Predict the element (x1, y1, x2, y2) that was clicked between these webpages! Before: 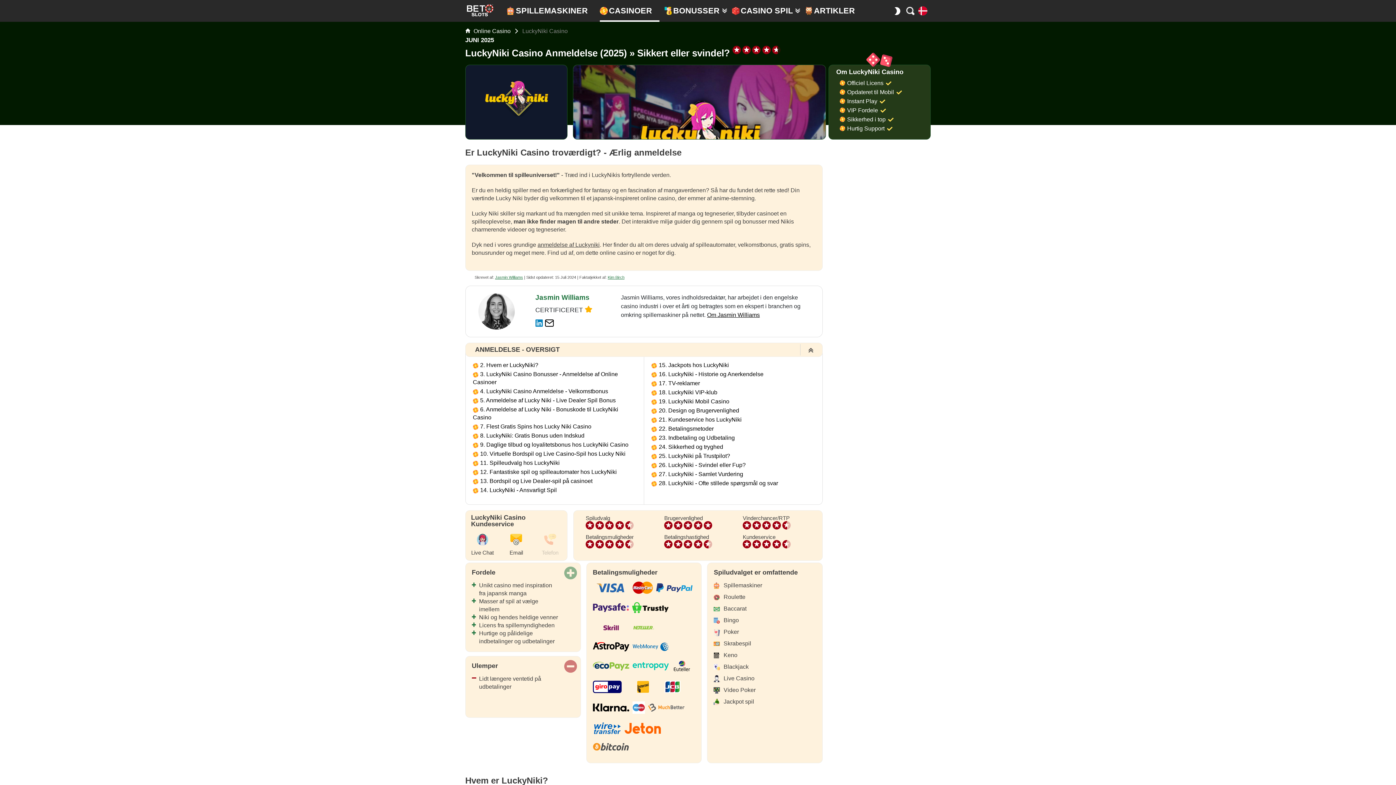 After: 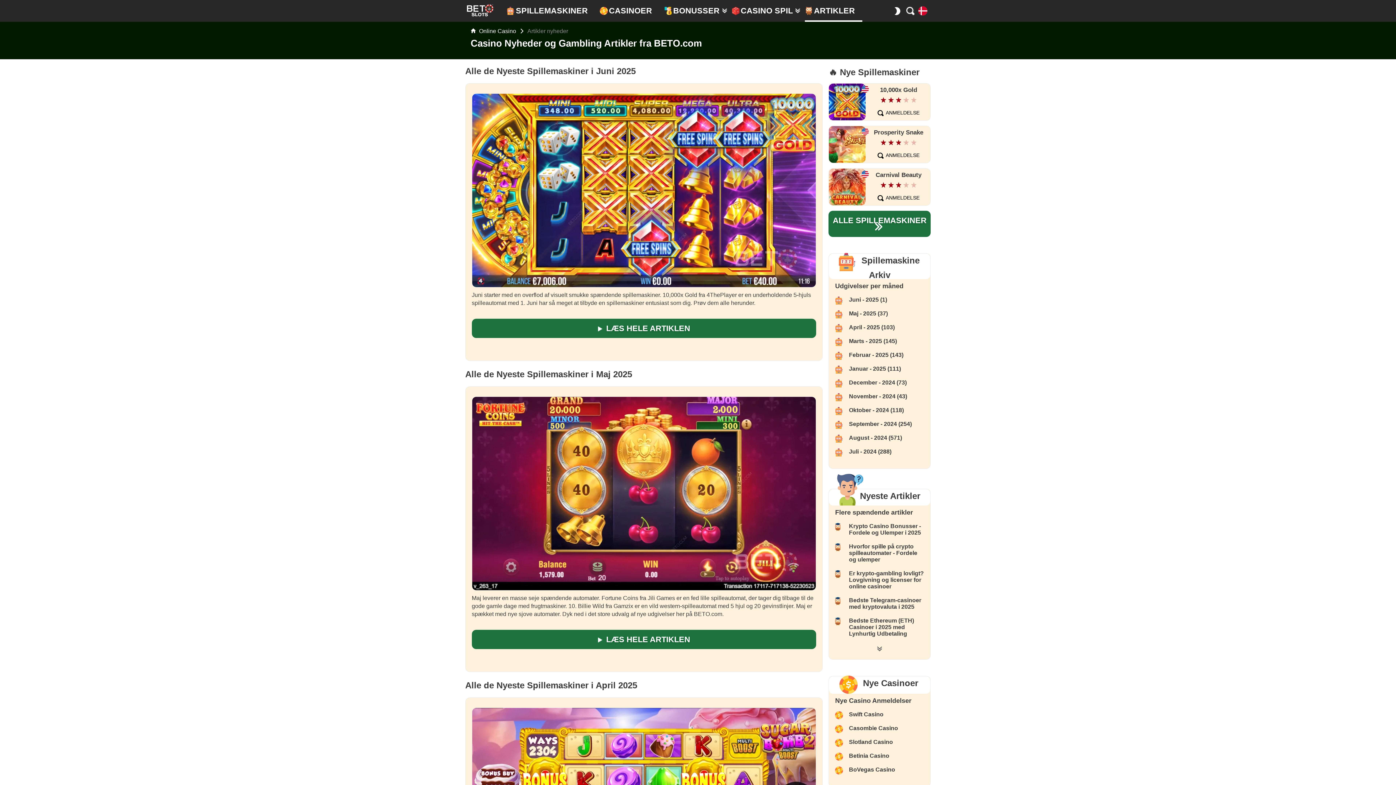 Action: label: ARTIKLER bbox: (805, 0, 862, 21)